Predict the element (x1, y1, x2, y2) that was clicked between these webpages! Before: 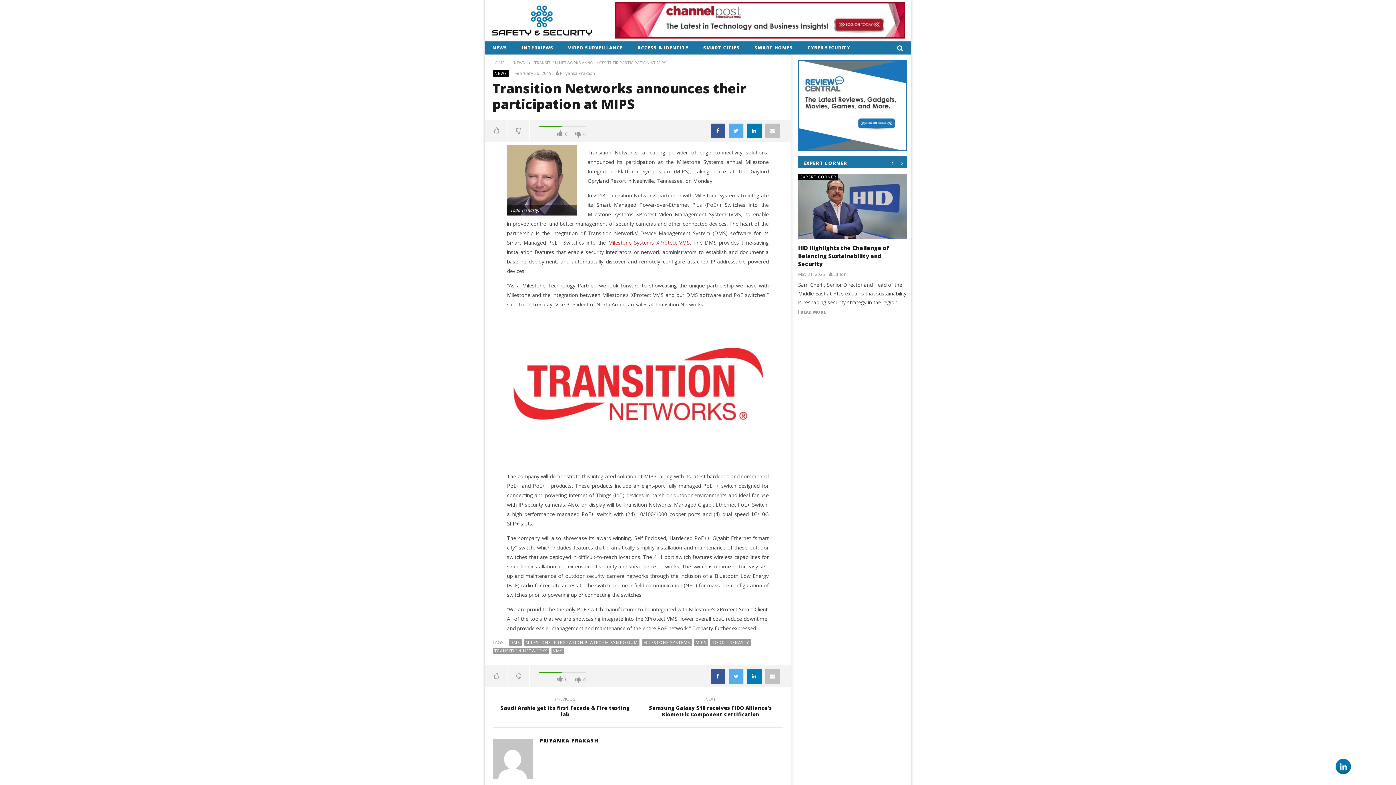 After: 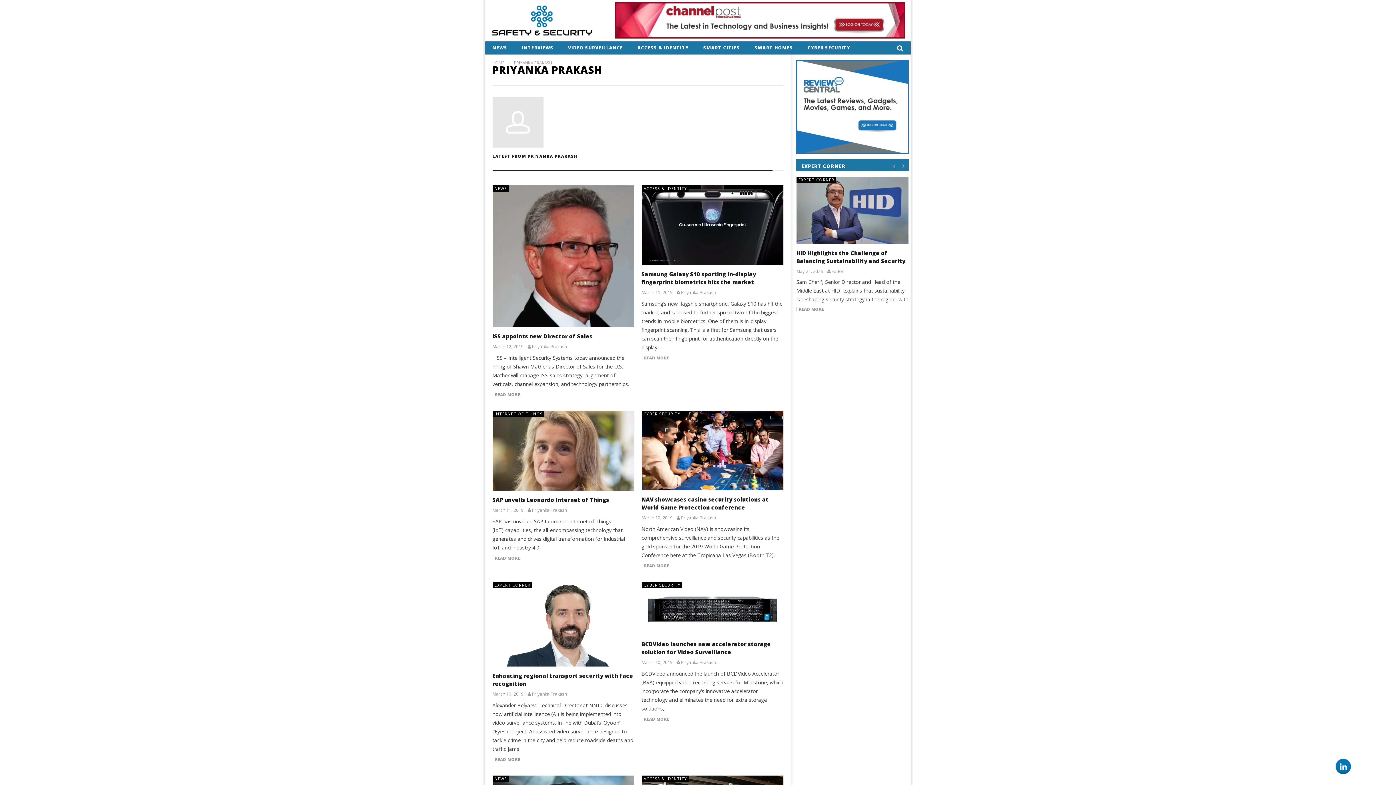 Action: bbox: (492, 755, 532, 761)